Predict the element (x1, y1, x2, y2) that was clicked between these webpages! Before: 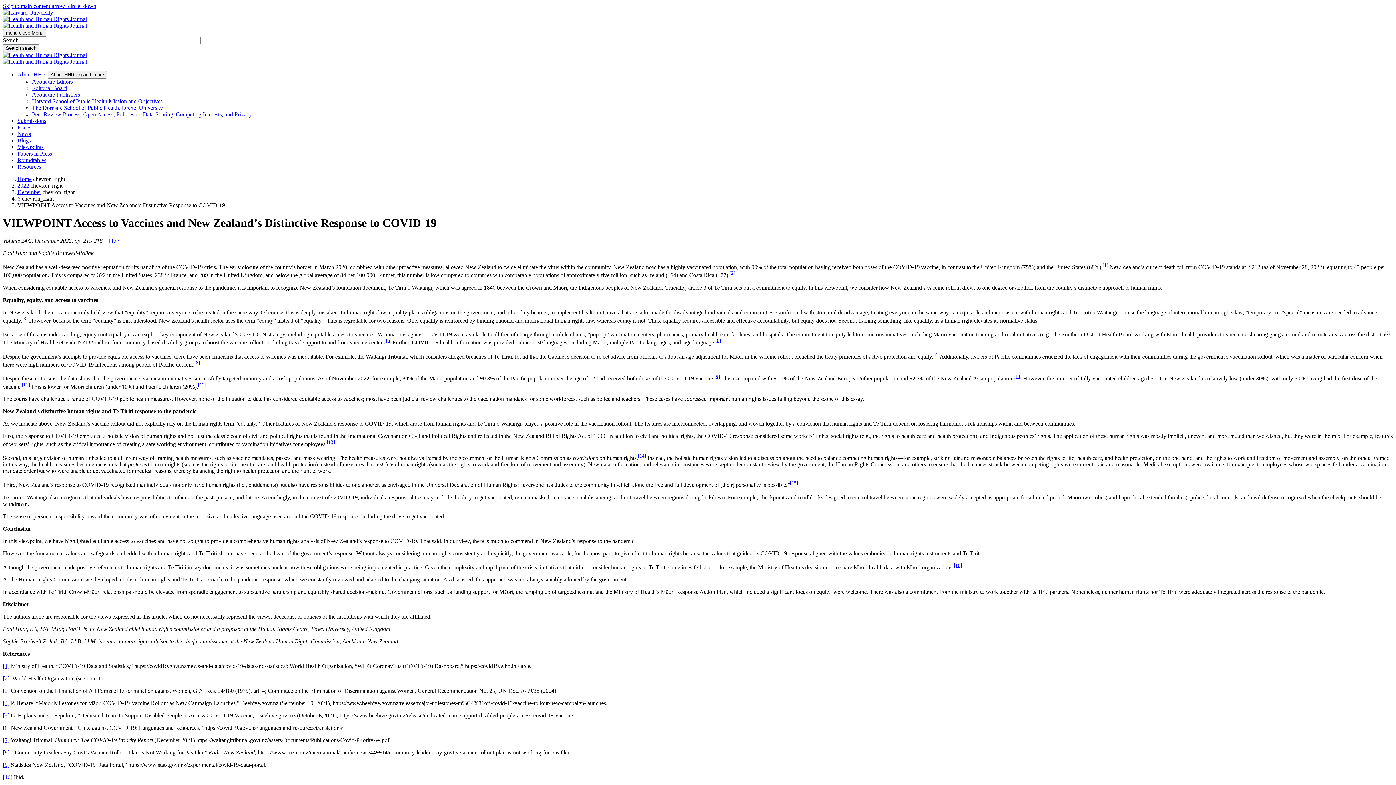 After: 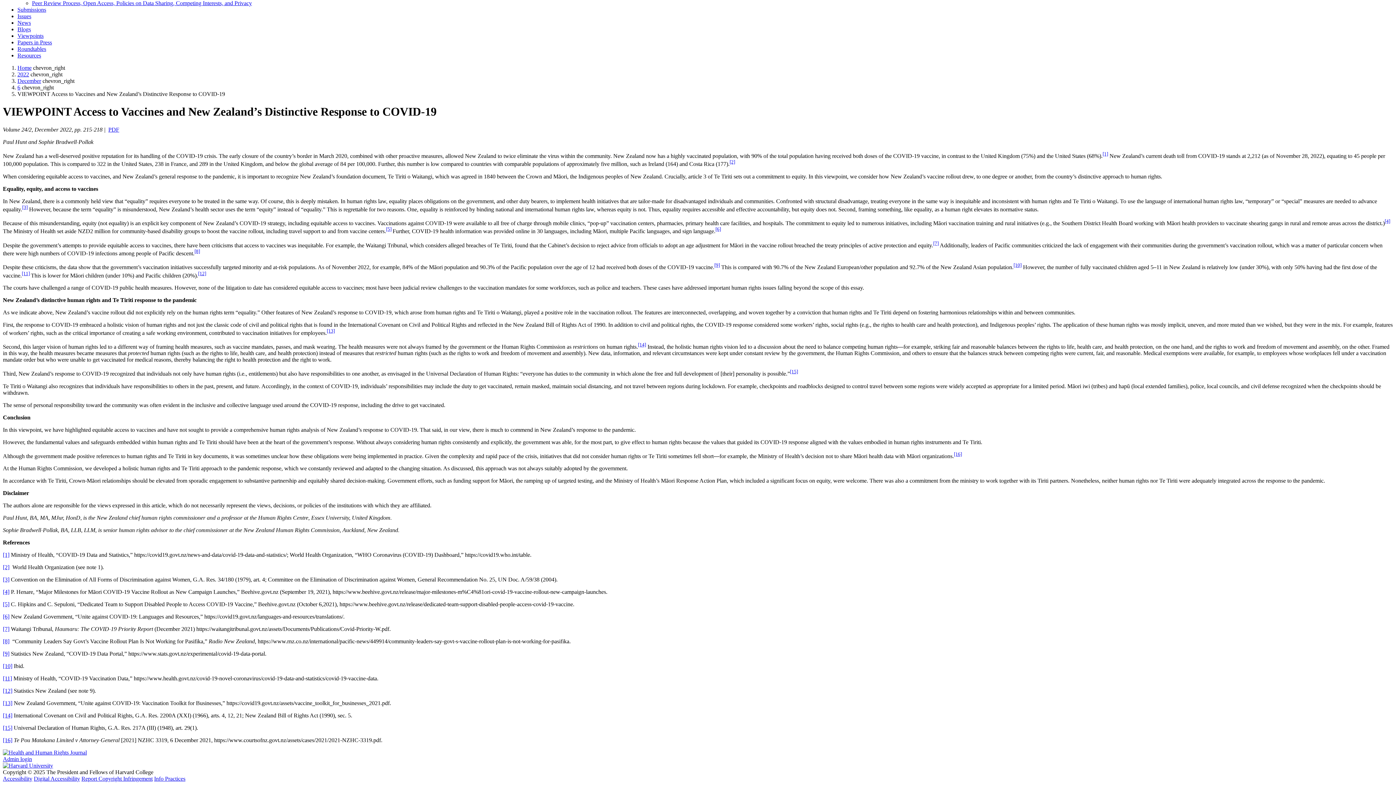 Action: label: [9] bbox: (2, 762, 9, 768)